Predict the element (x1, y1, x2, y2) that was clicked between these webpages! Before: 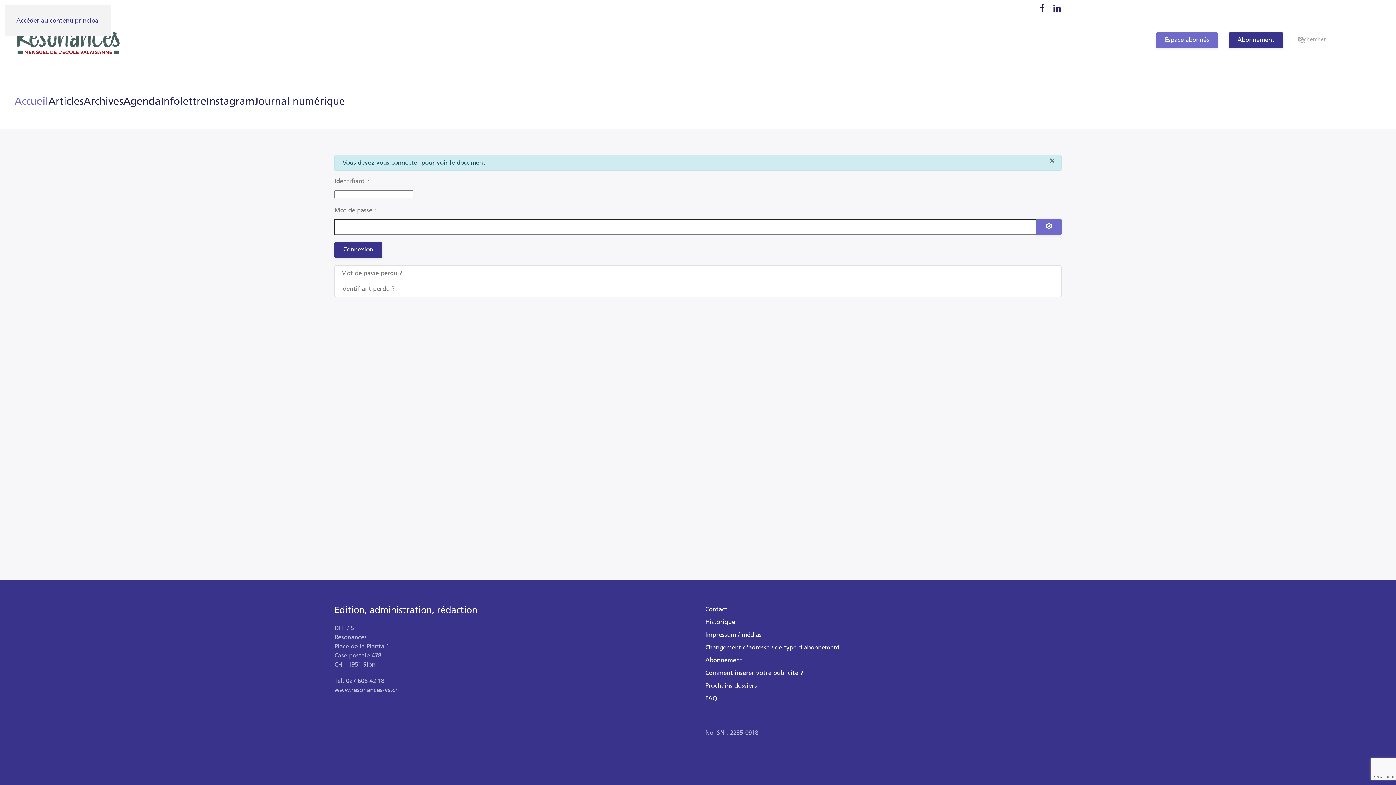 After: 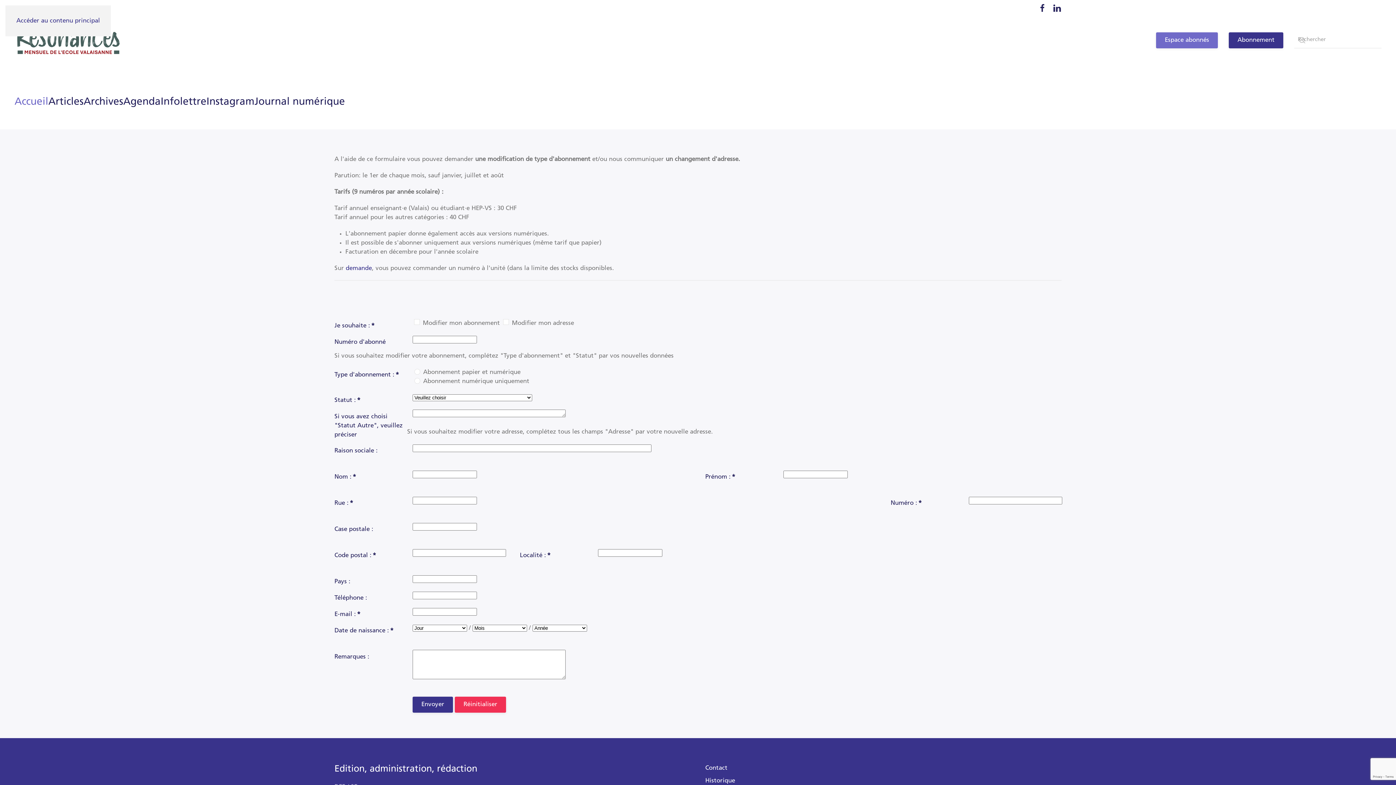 Action: bbox: (705, 643, 1061, 652) label: Changement d'adresse / de type d'abonnement